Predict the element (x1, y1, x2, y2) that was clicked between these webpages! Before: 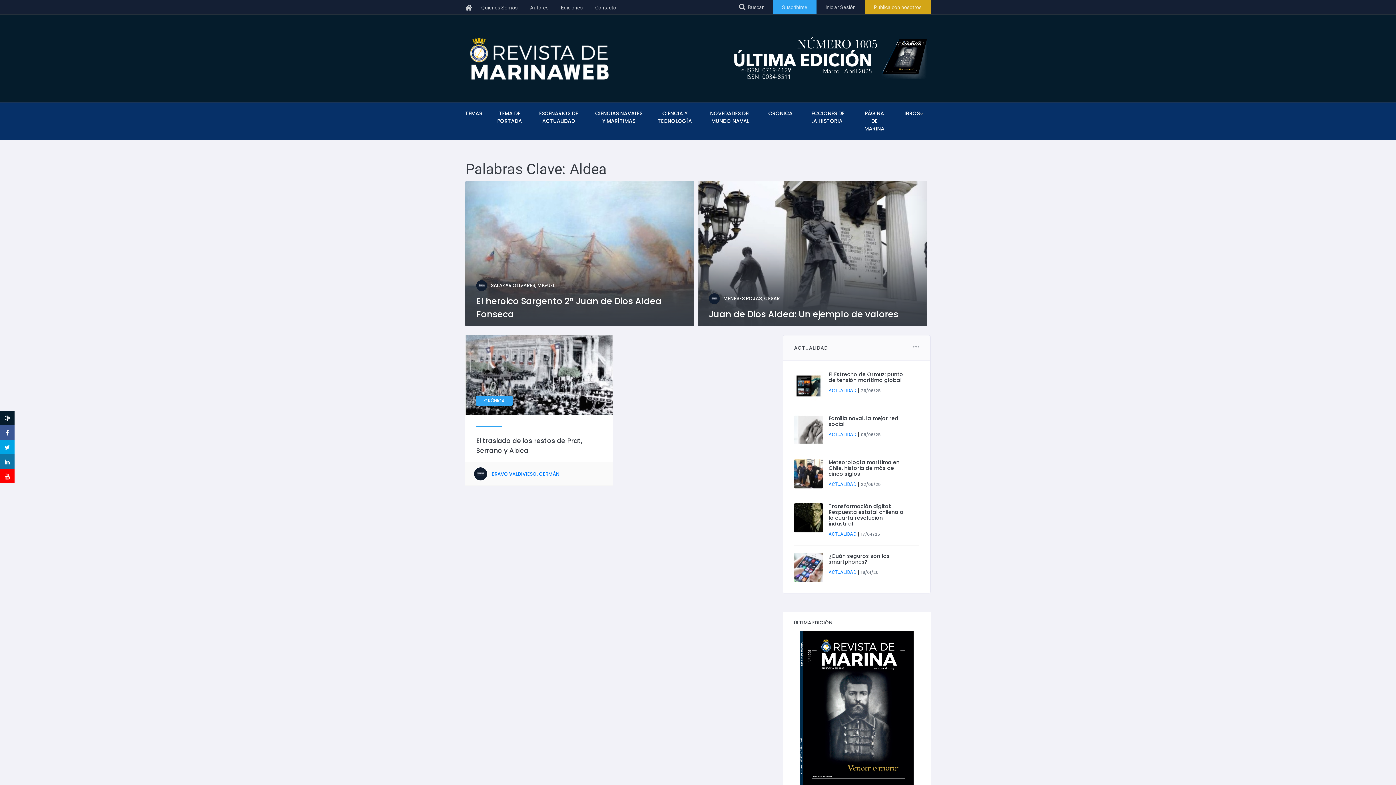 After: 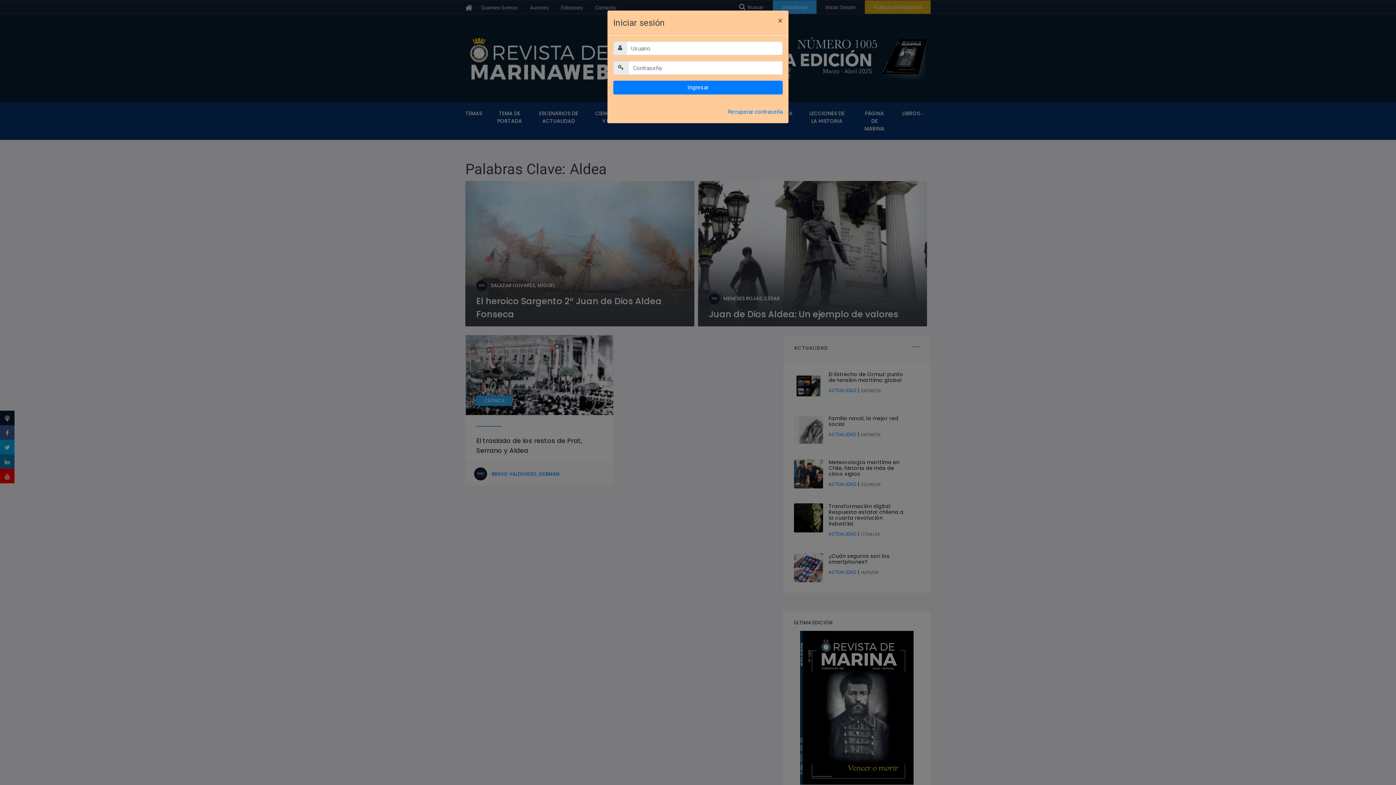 Action: bbox: (825, 4, 856, 10) label: Iniciar Sesión